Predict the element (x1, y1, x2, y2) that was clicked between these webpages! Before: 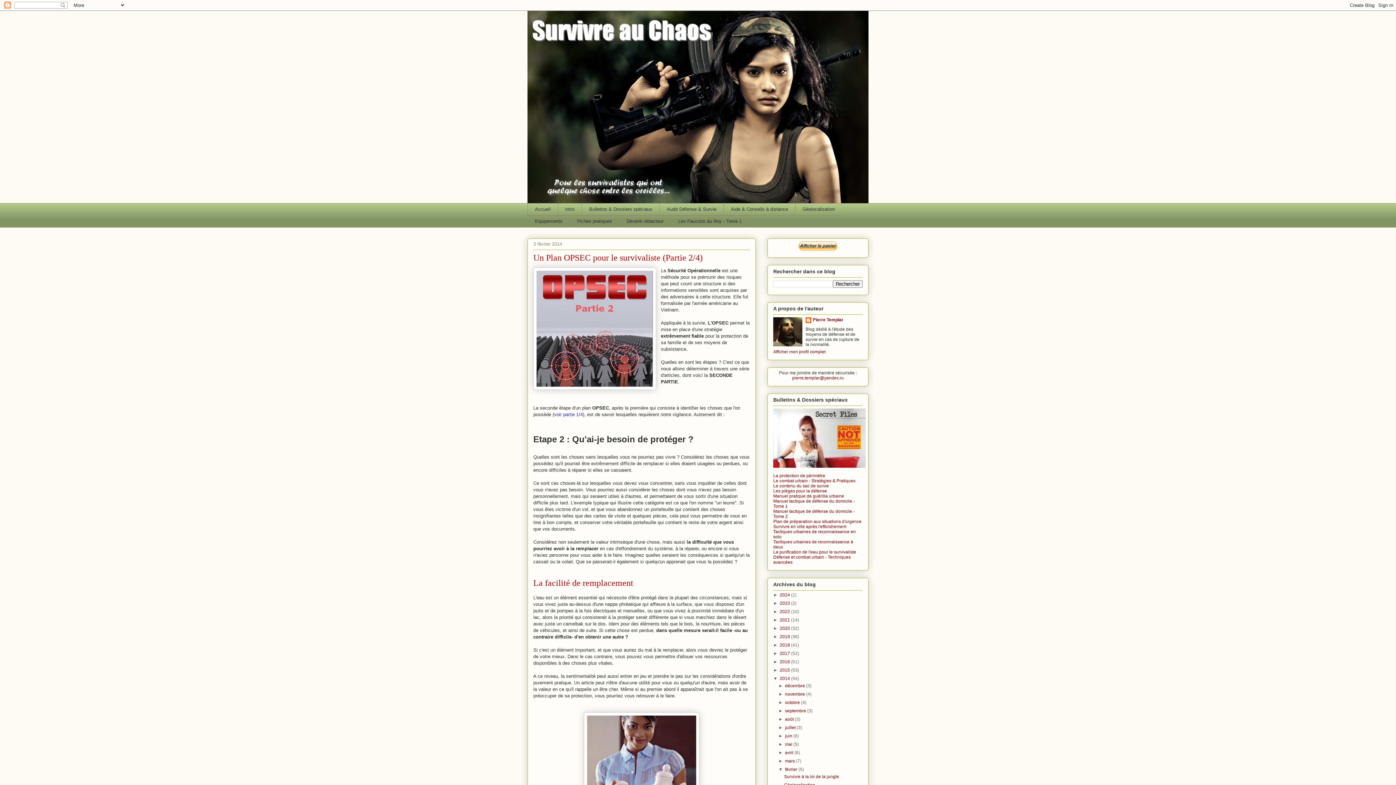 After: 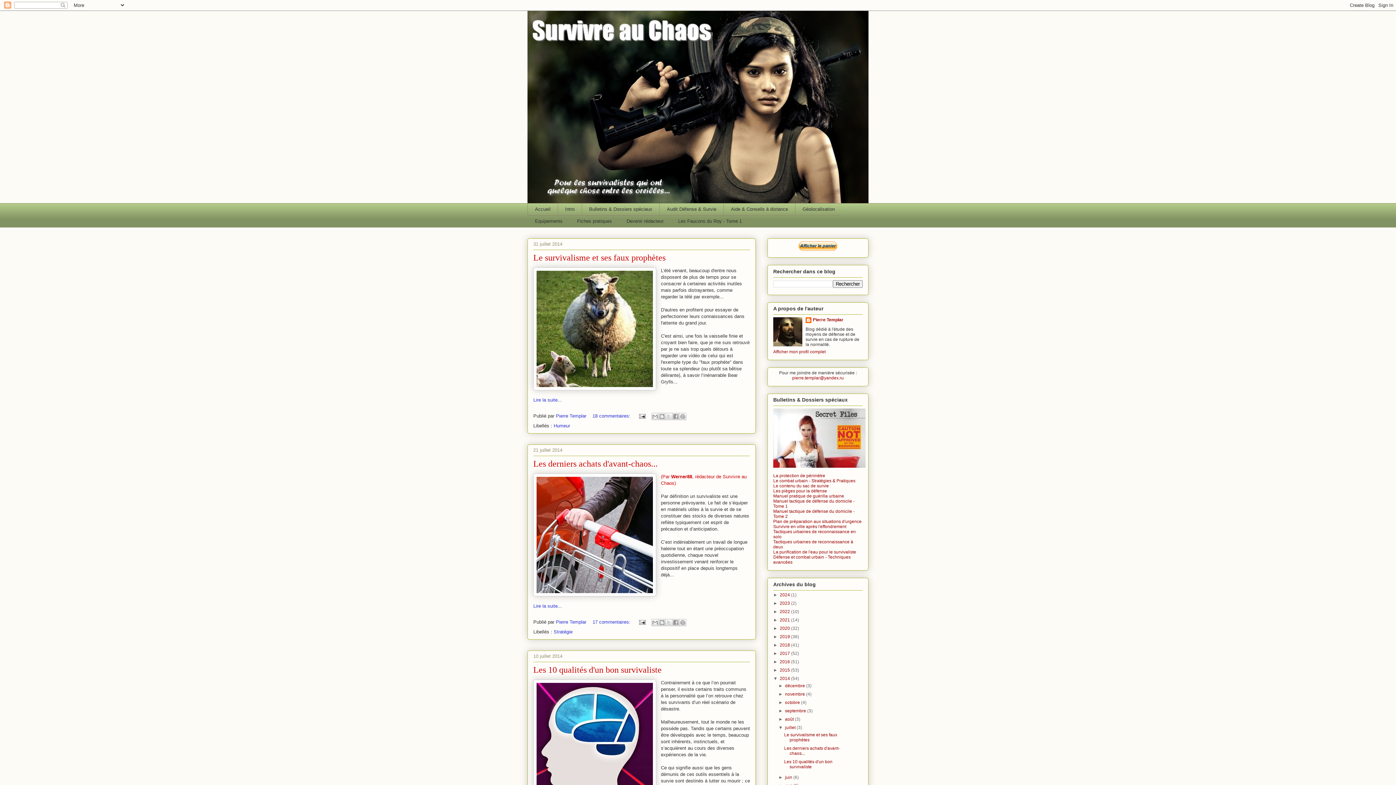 Action: bbox: (785, 725, 796, 730) label: juillet 